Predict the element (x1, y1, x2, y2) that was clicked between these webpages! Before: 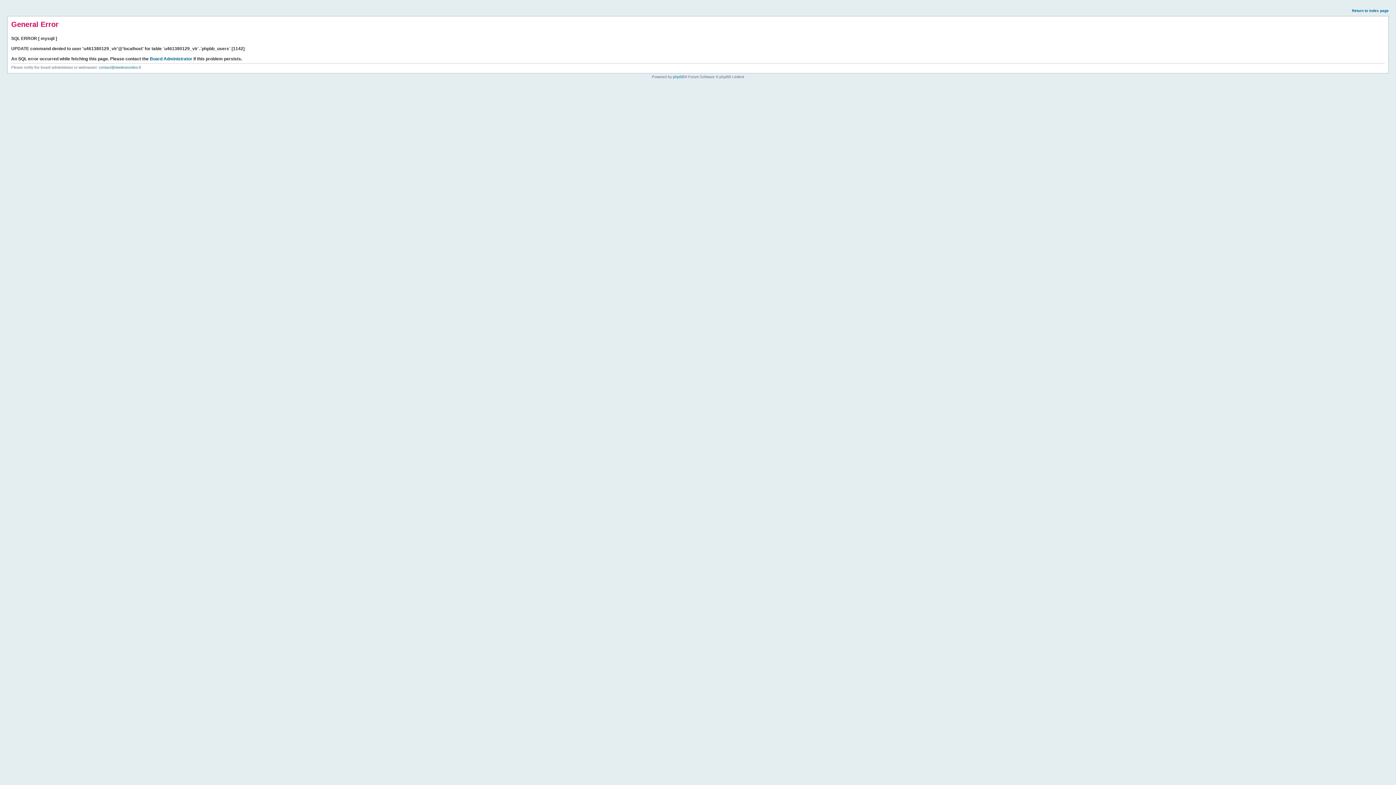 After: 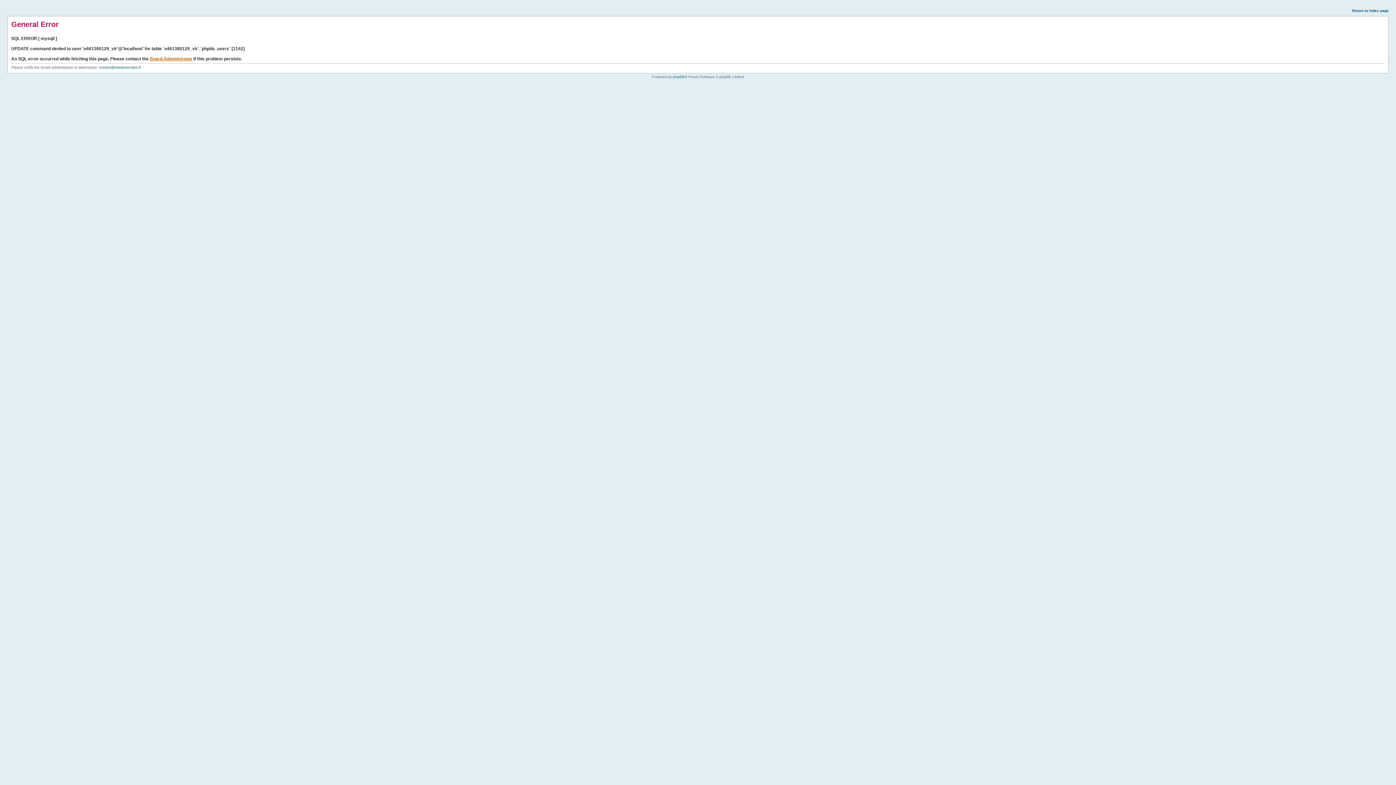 Action: bbox: (149, 56, 192, 61) label: Board Administrator